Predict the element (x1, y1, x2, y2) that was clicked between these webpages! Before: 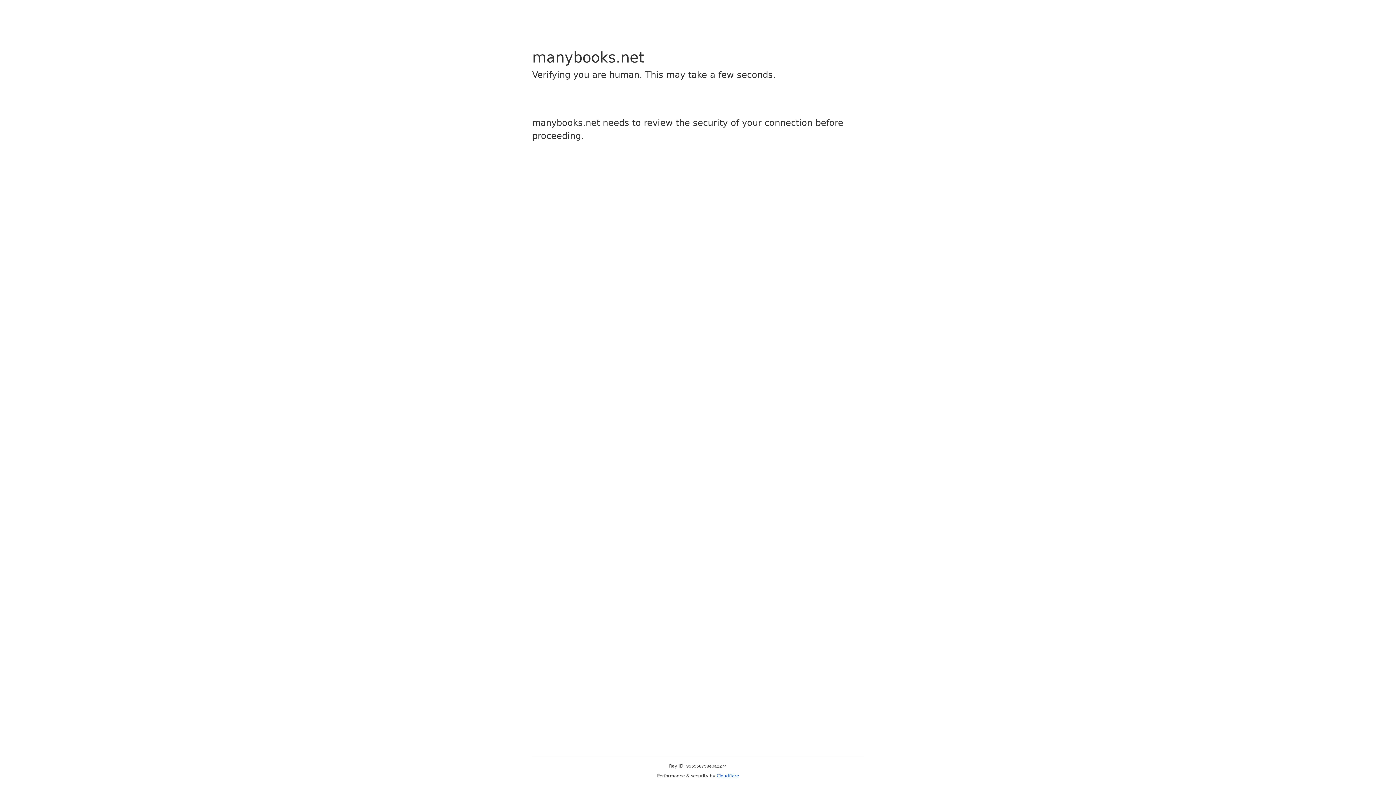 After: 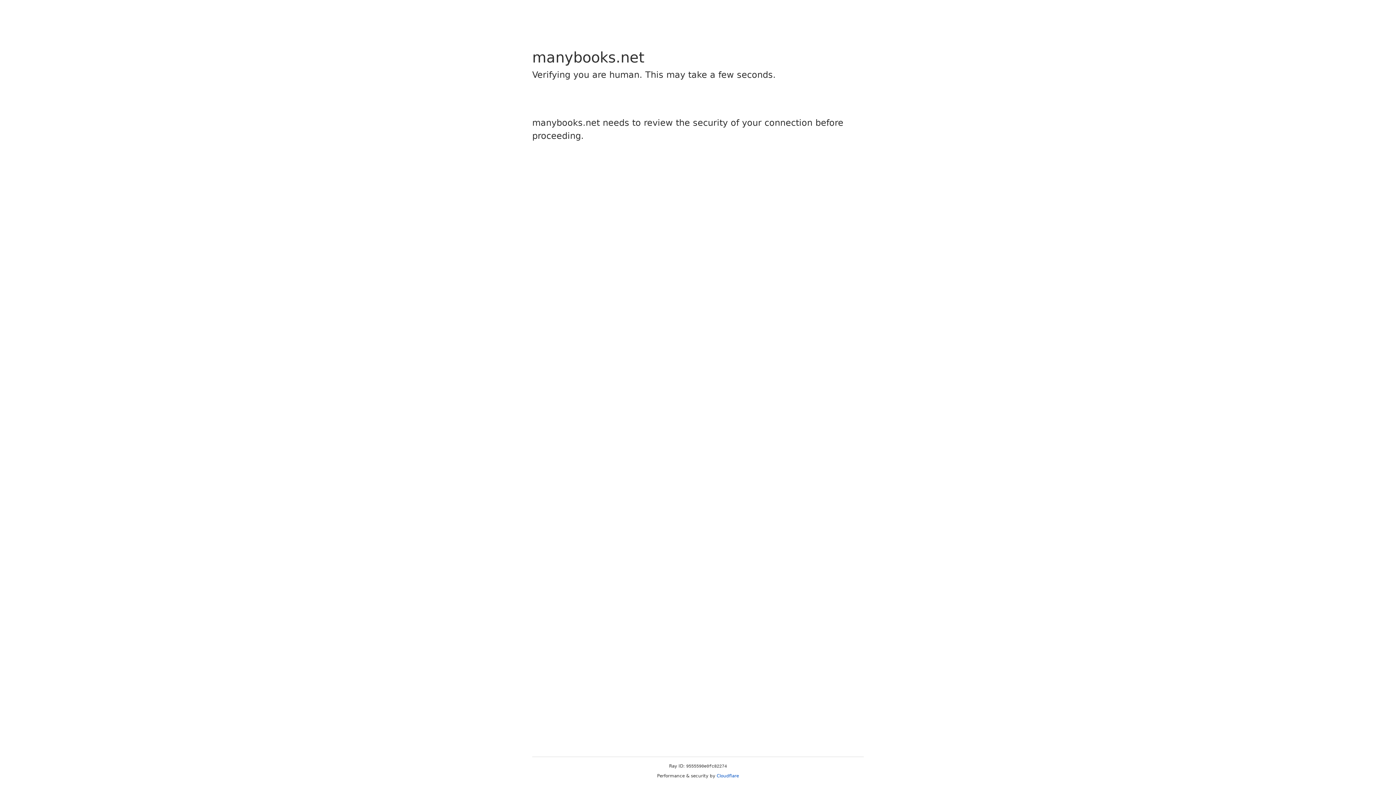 Action: label: Cloudflare bbox: (716, 773, 739, 778)